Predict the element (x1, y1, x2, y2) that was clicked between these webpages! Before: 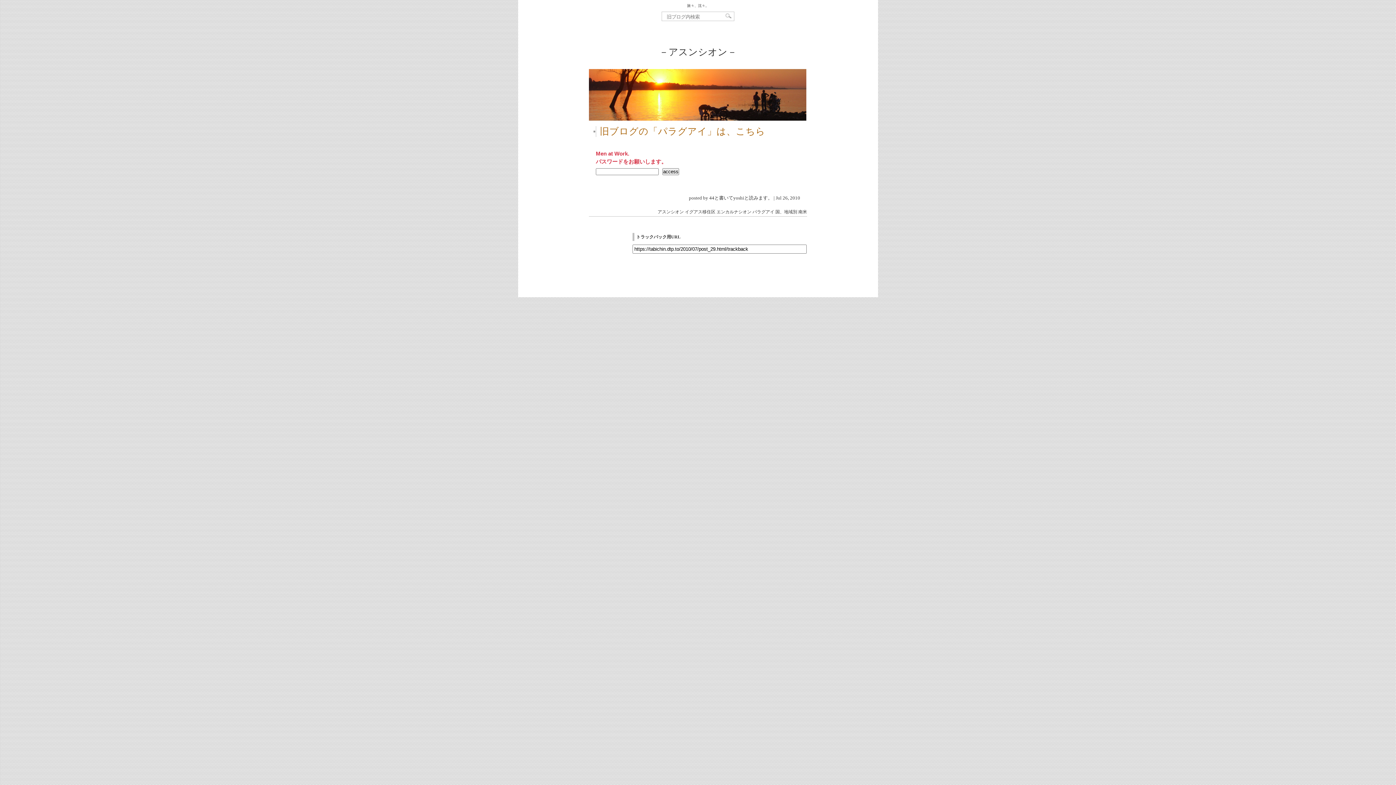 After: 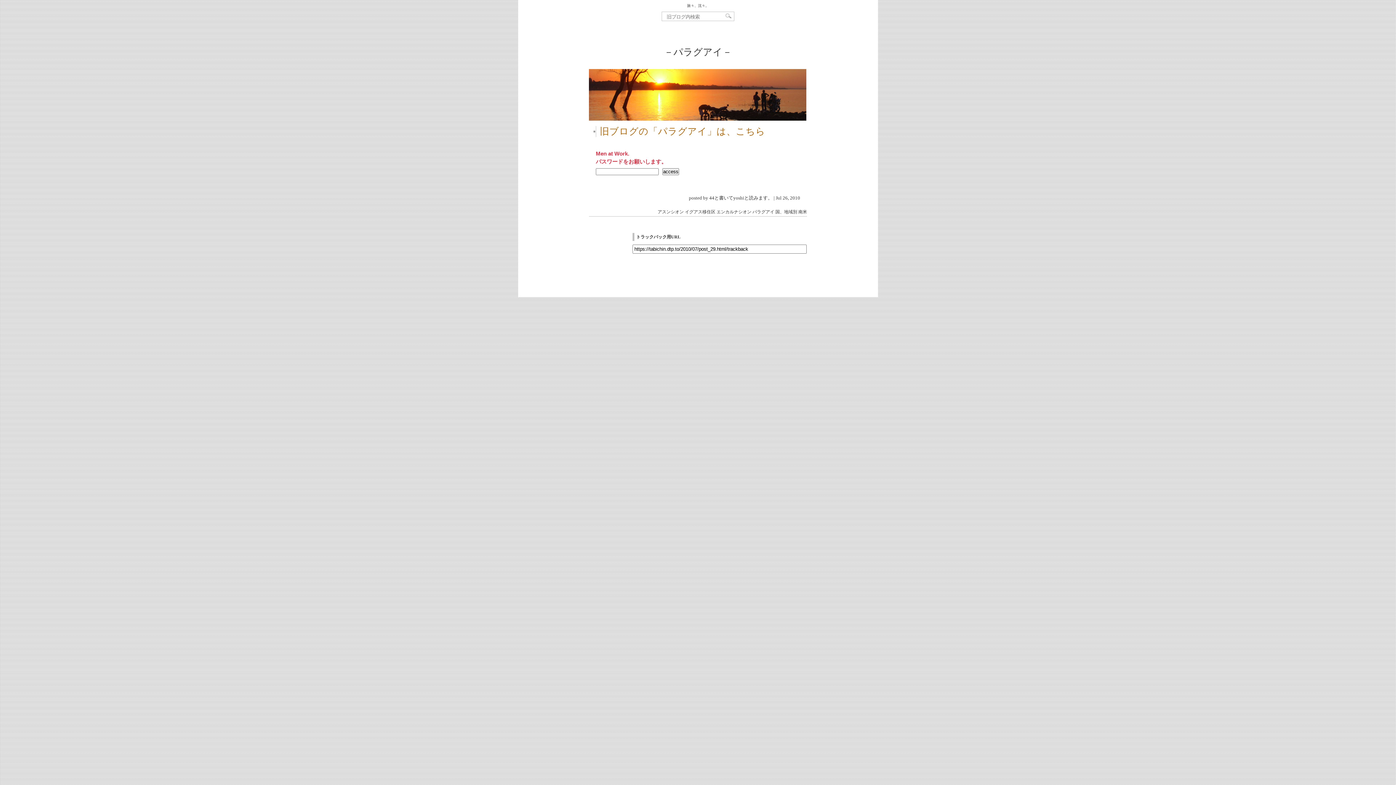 Action: label: パラグアイ bbox: (752, 209, 774, 214)